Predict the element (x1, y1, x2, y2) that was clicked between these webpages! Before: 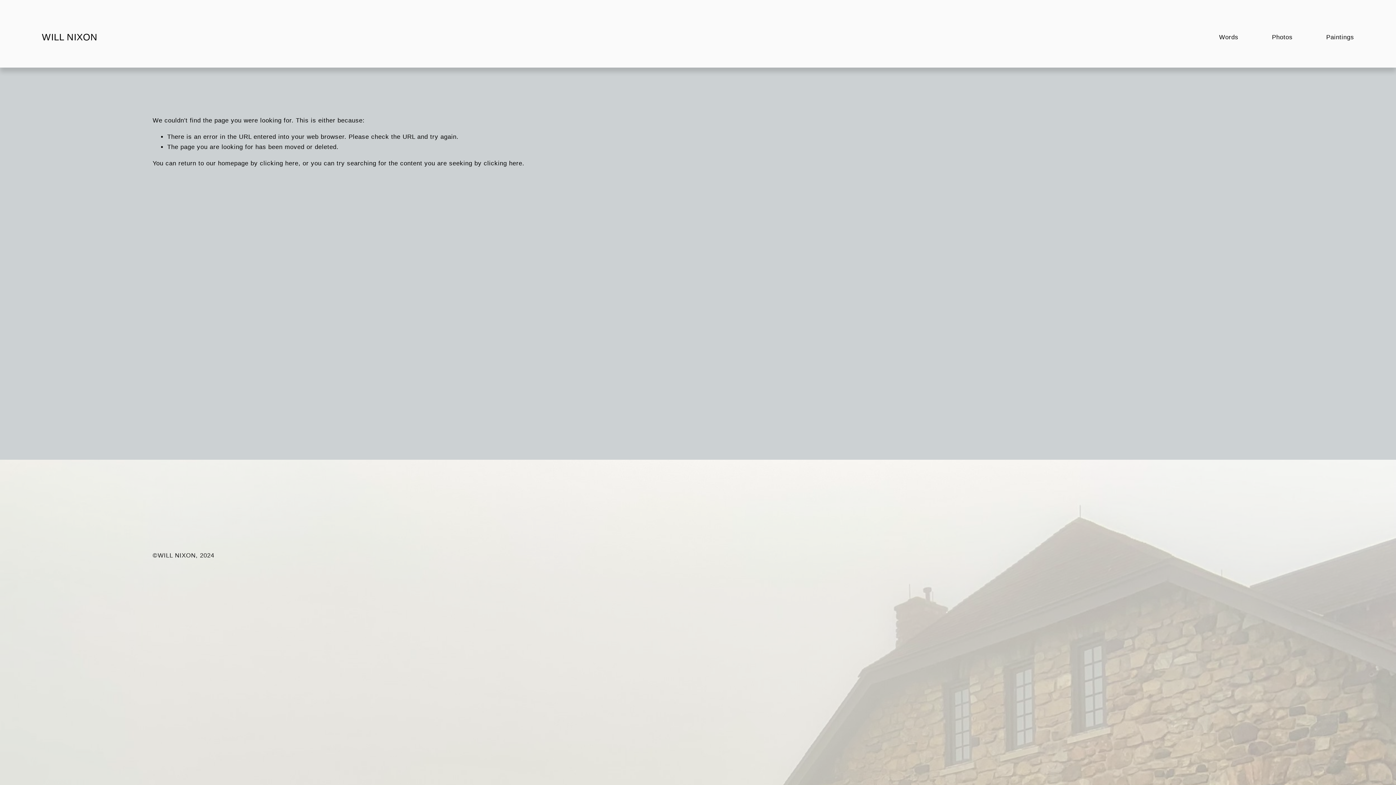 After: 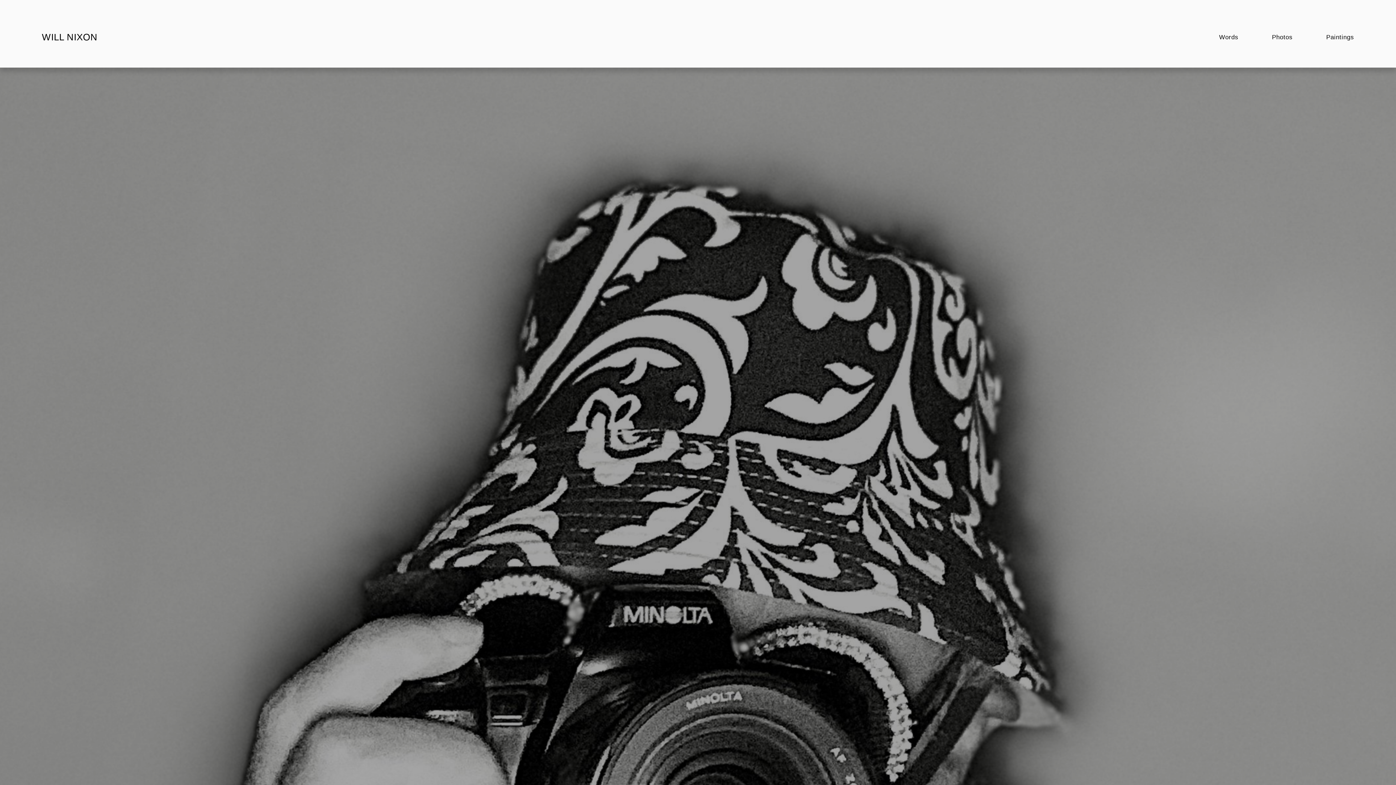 Action: bbox: (41, 32, 97, 42) label: WILL NIXON